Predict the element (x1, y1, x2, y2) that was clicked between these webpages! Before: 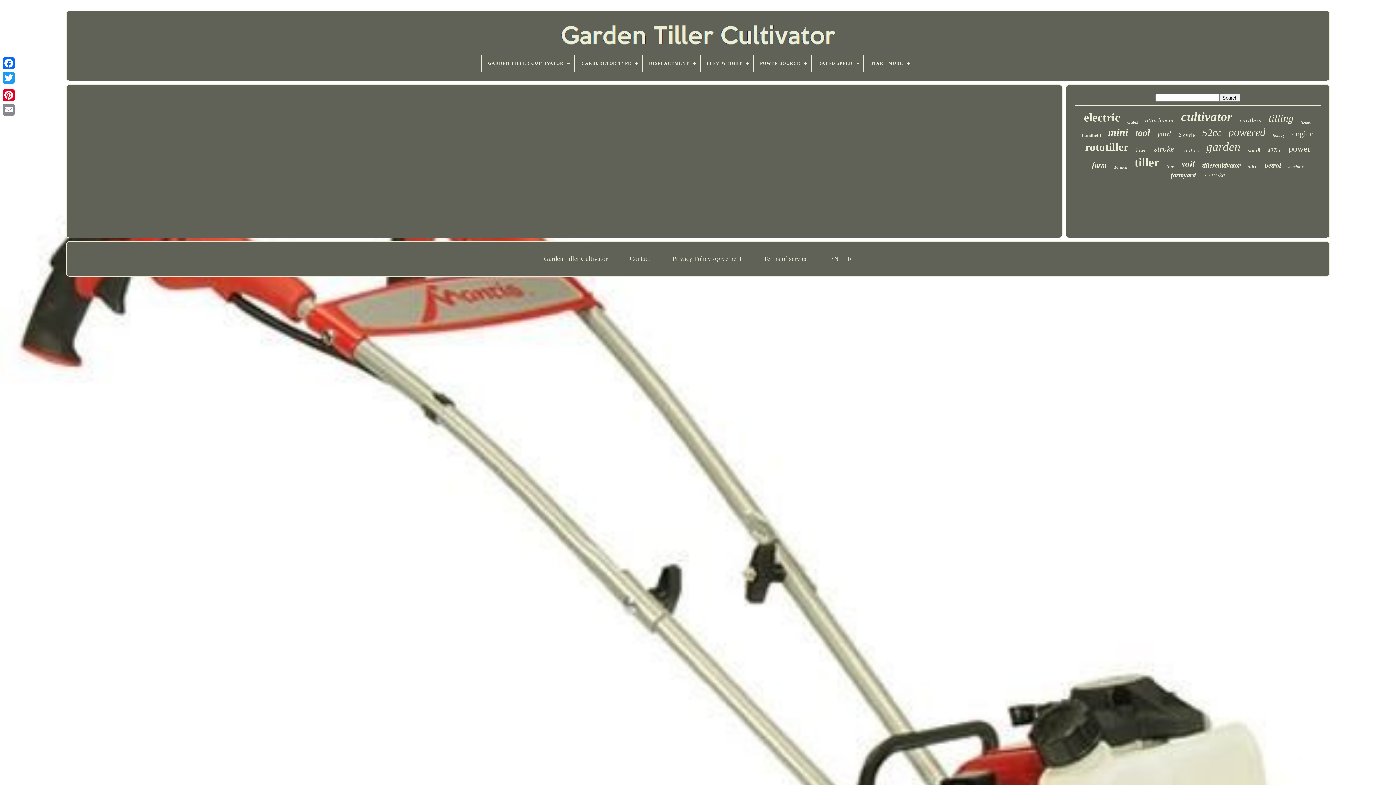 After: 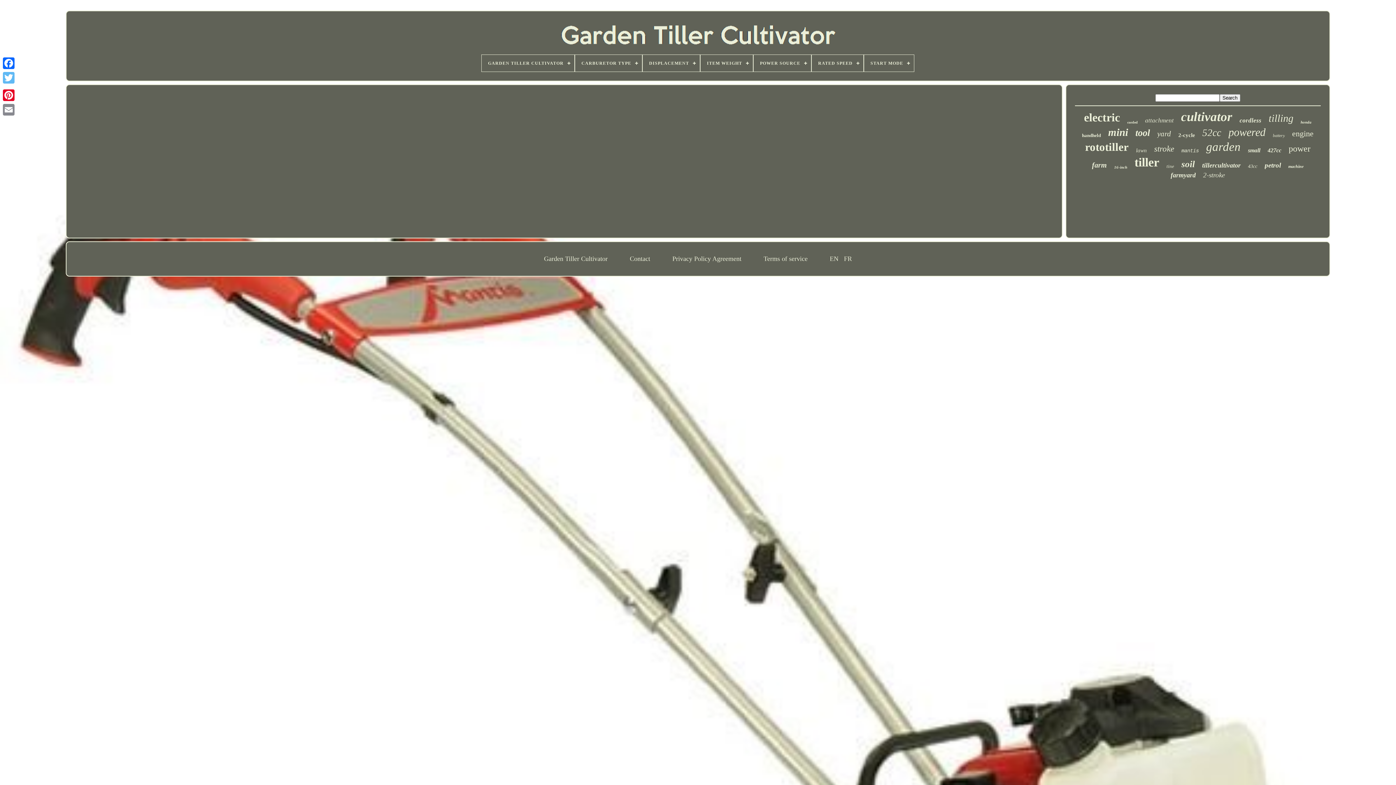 Action: bbox: (1, 70, 16, 85)